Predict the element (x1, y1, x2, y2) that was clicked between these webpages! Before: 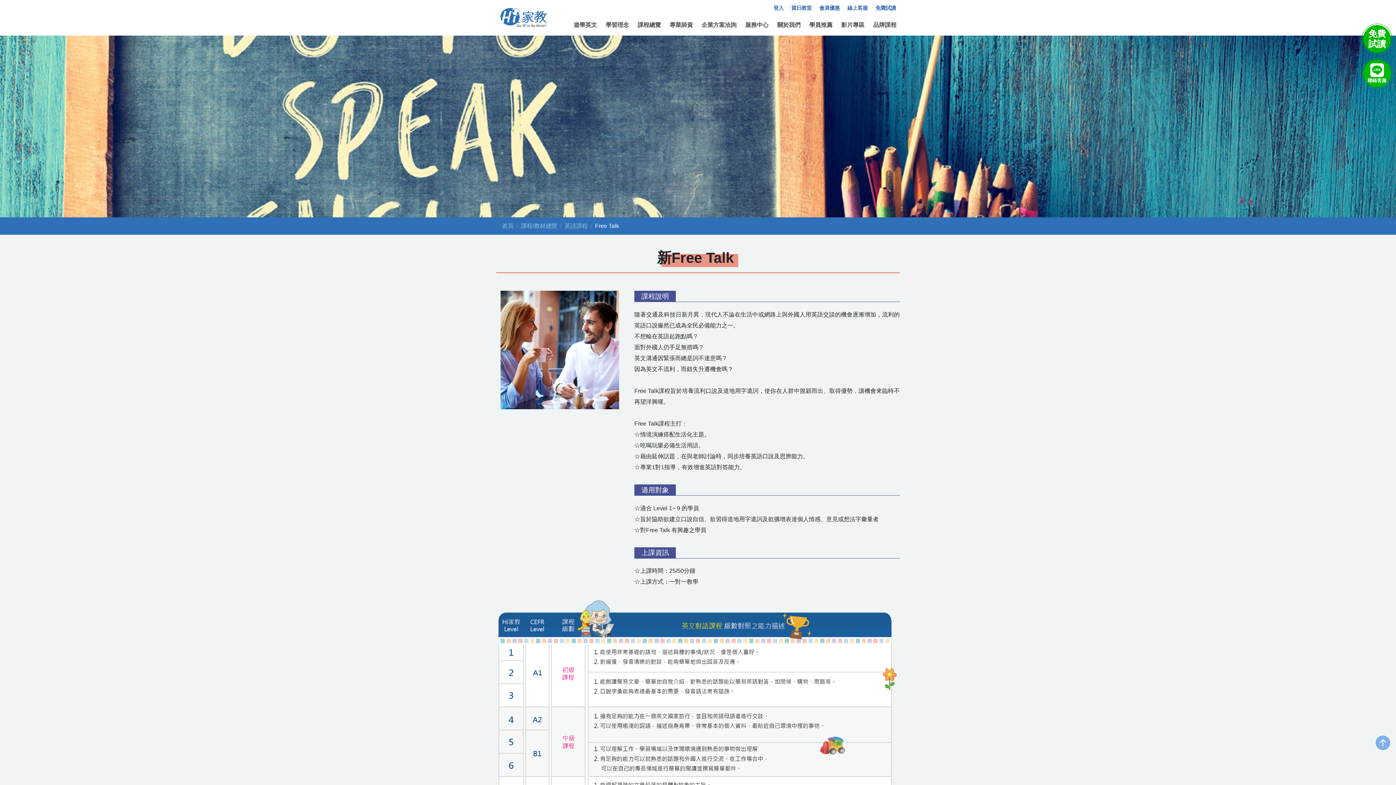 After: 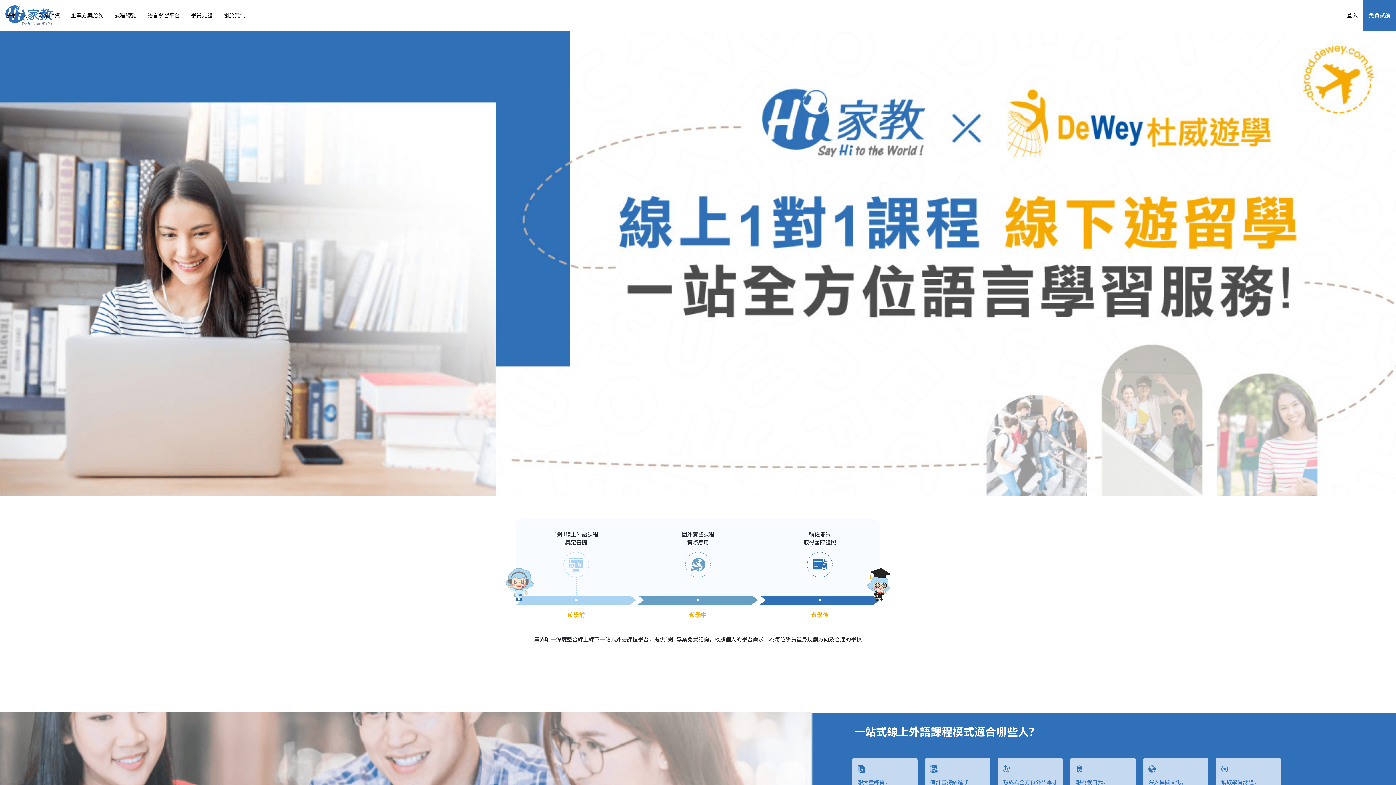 Action: label: 遊學英文 bbox: (570, 17, 600, 32)